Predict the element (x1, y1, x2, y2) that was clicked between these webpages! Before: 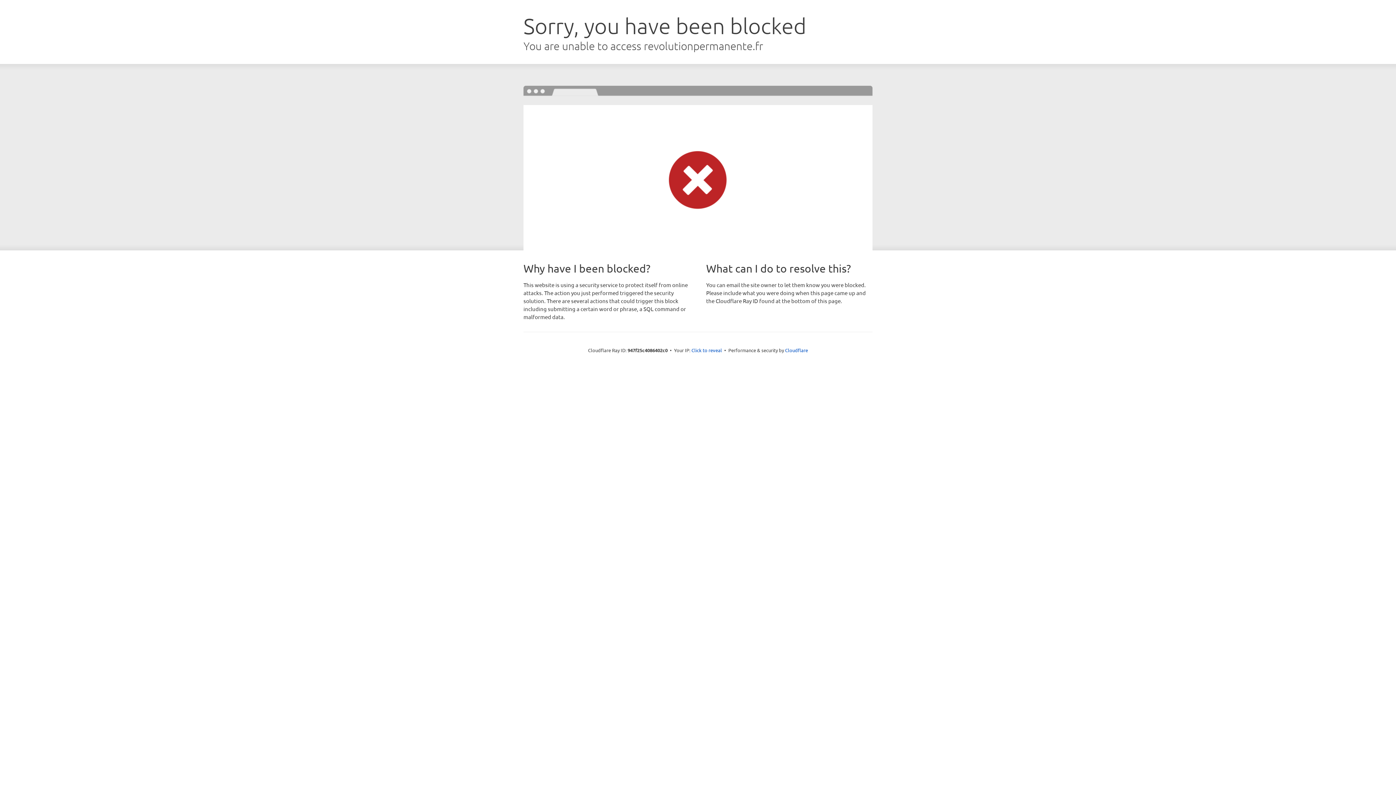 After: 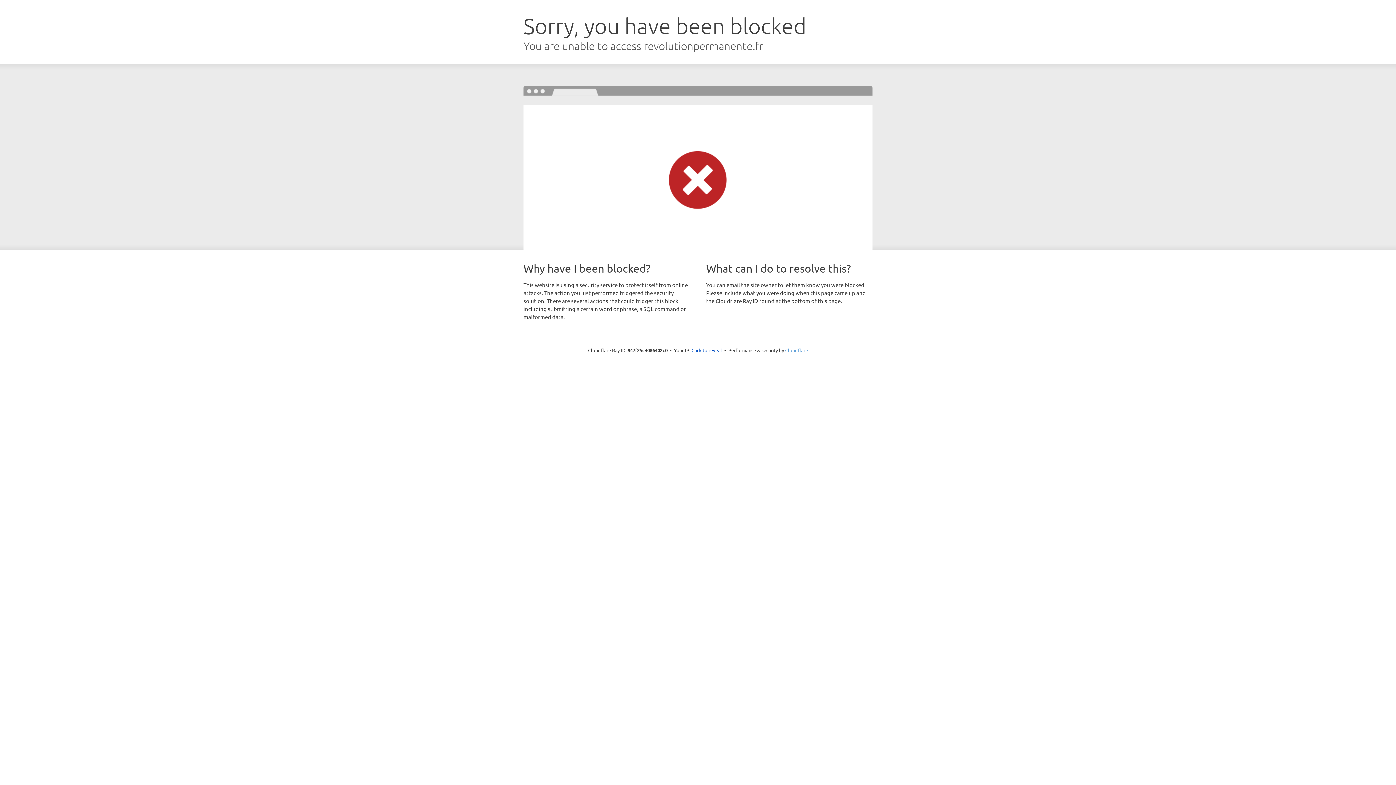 Action: bbox: (785, 347, 808, 353) label: Cloudflare